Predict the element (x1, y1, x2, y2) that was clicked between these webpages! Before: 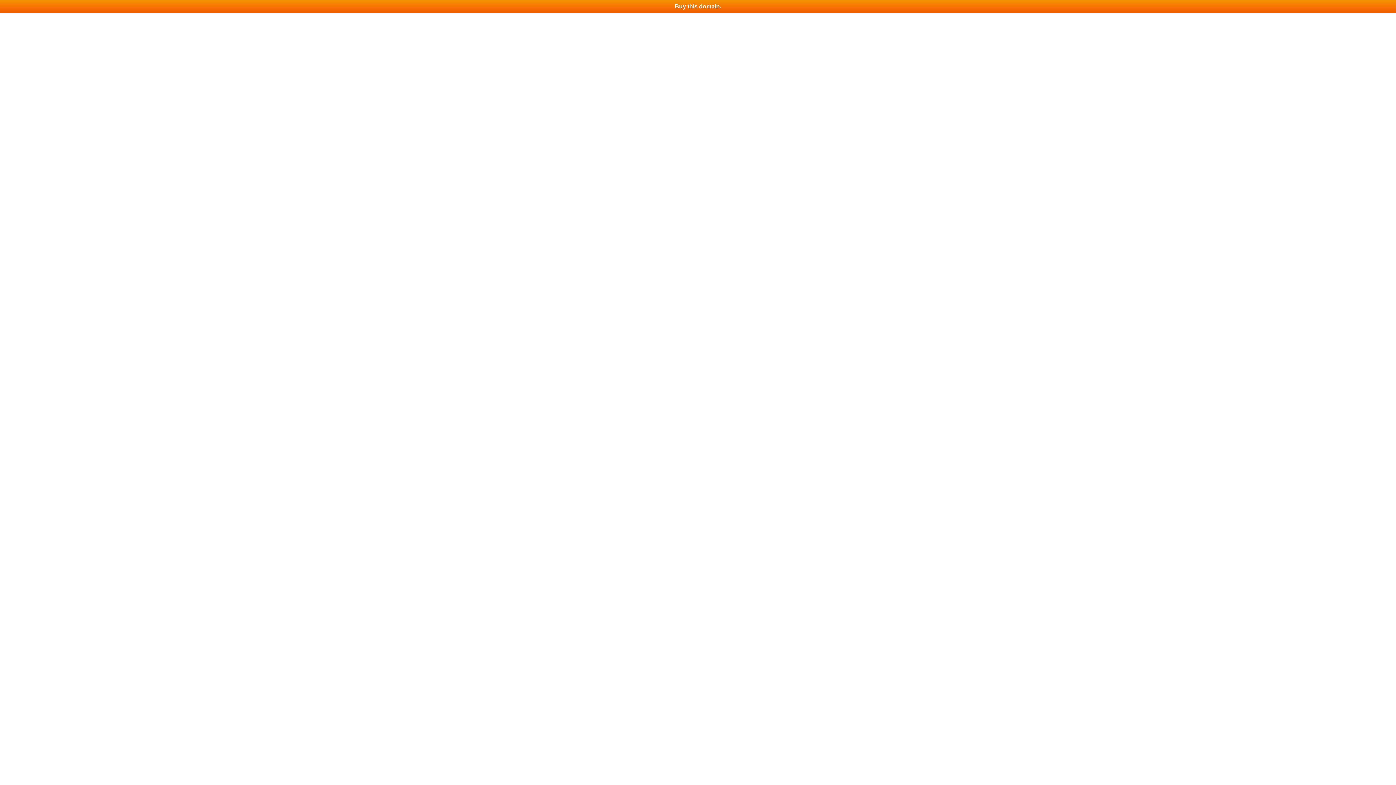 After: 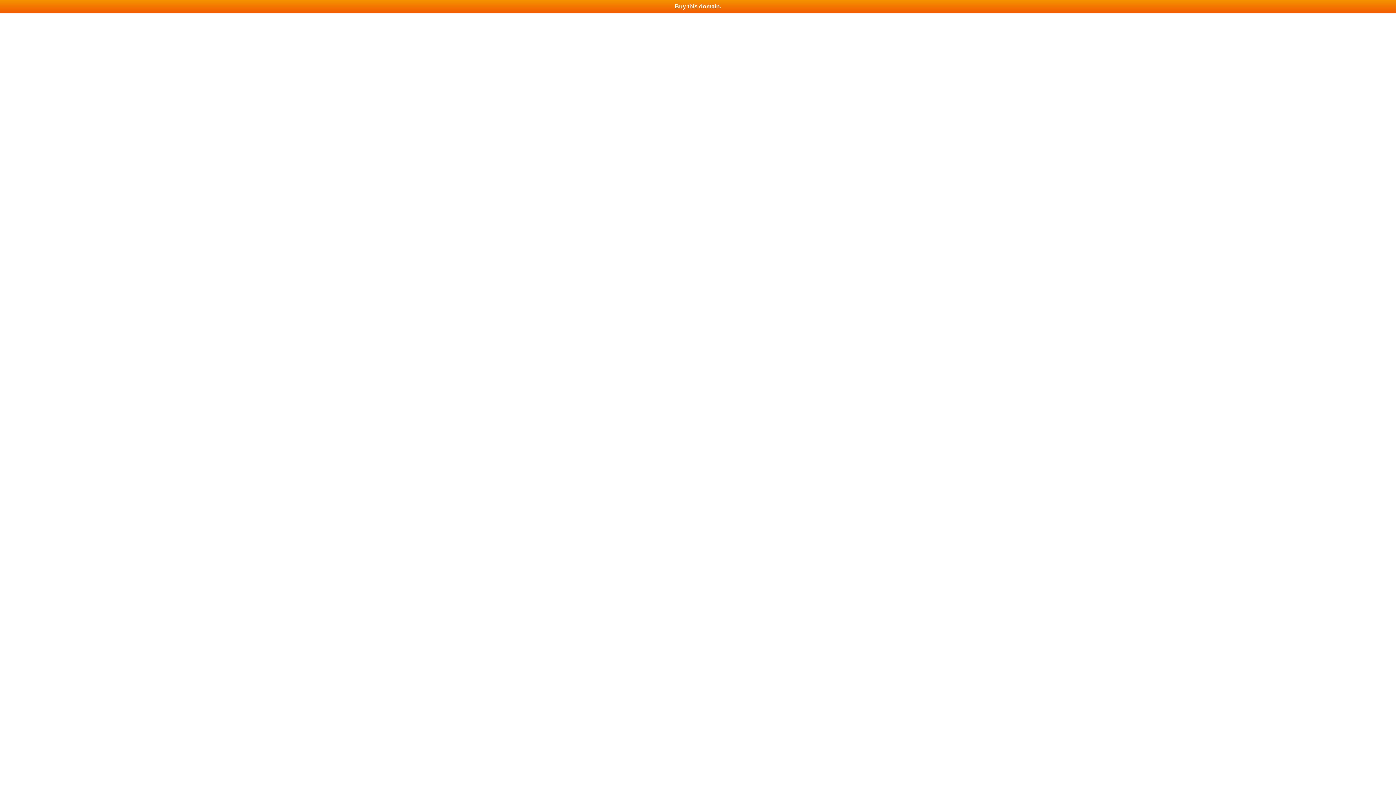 Action: label: Buy this domain. bbox: (0, 0, 1396, 13)